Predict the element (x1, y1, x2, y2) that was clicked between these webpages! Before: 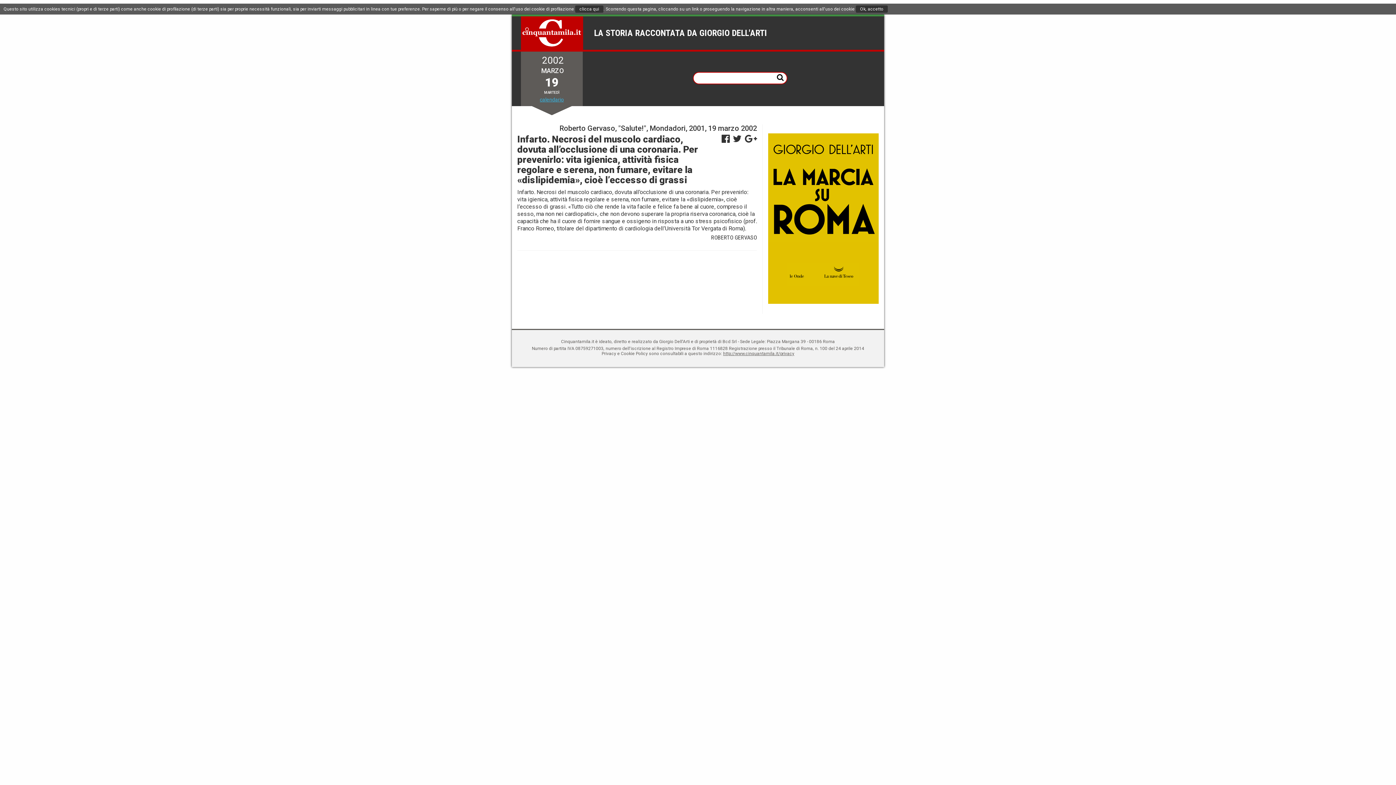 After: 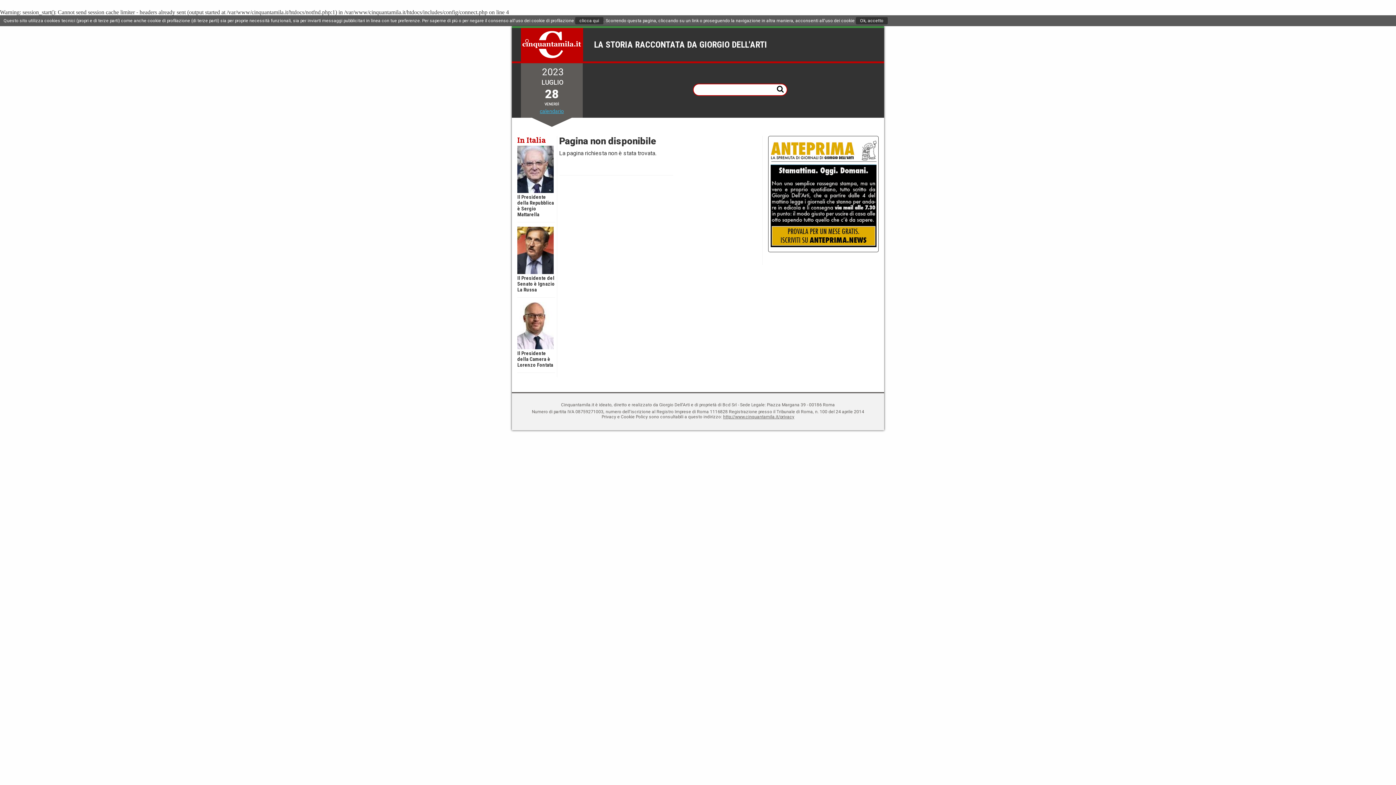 Action: bbox: (723, 351, 794, 356) label: http://www.cinquantamila.it/privacy